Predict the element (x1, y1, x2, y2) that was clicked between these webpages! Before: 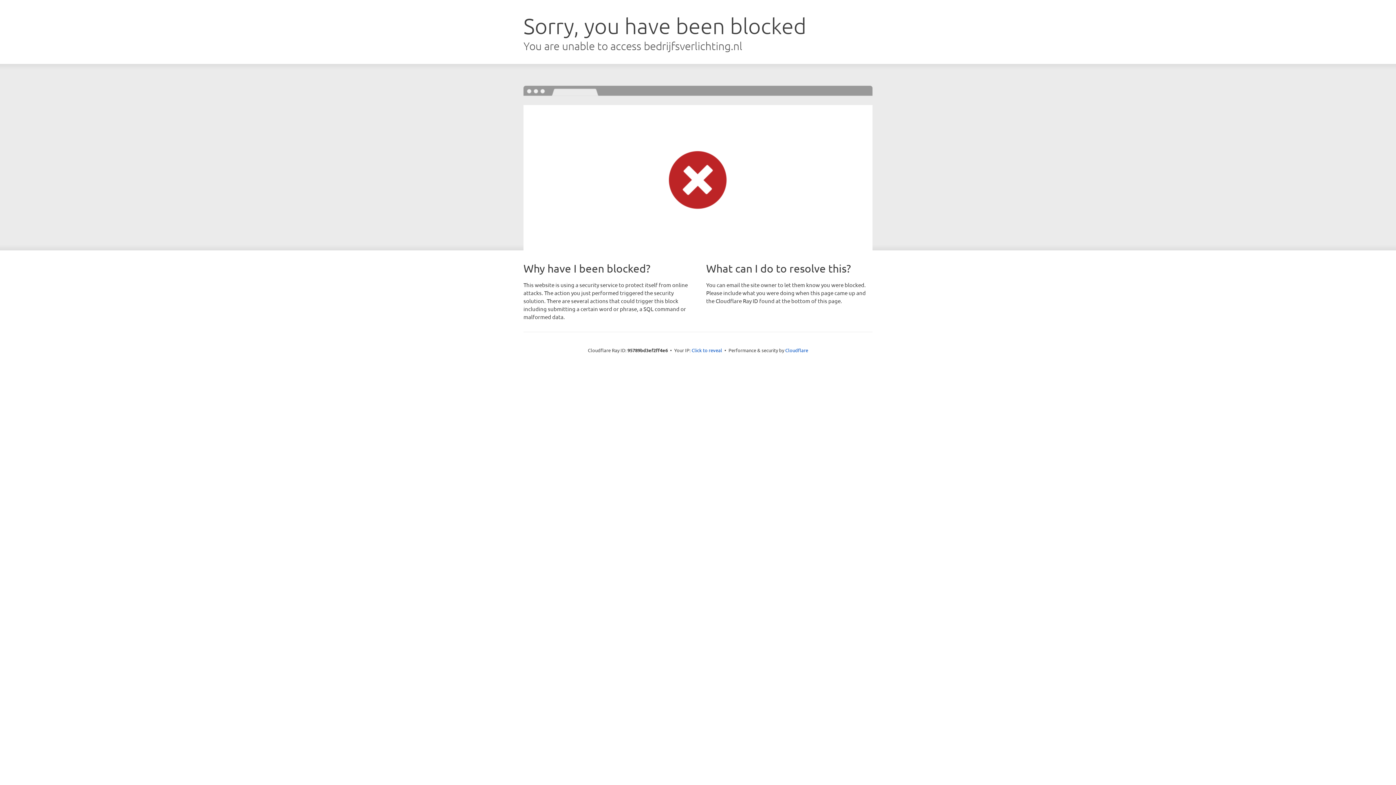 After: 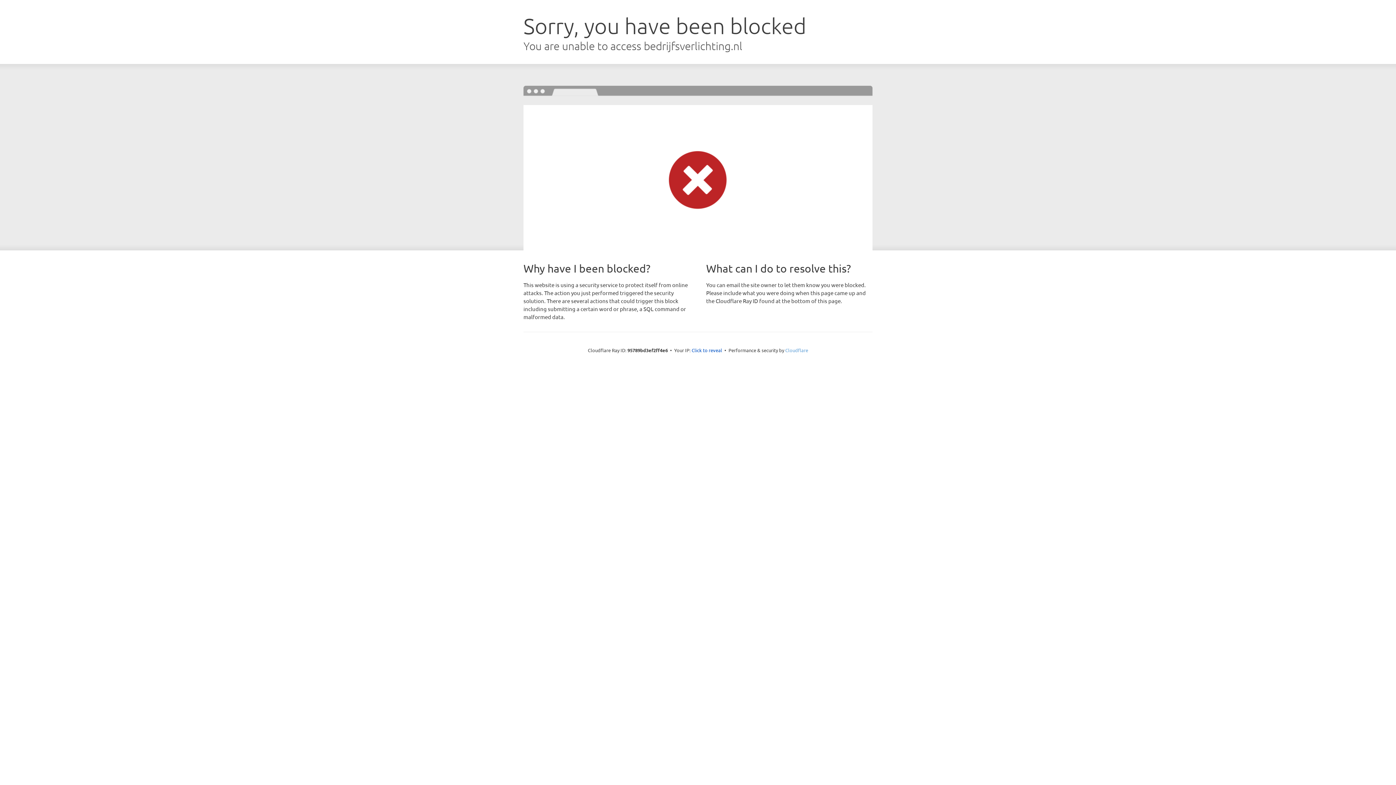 Action: label: Cloudflare bbox: (785, 347, 808, 353)